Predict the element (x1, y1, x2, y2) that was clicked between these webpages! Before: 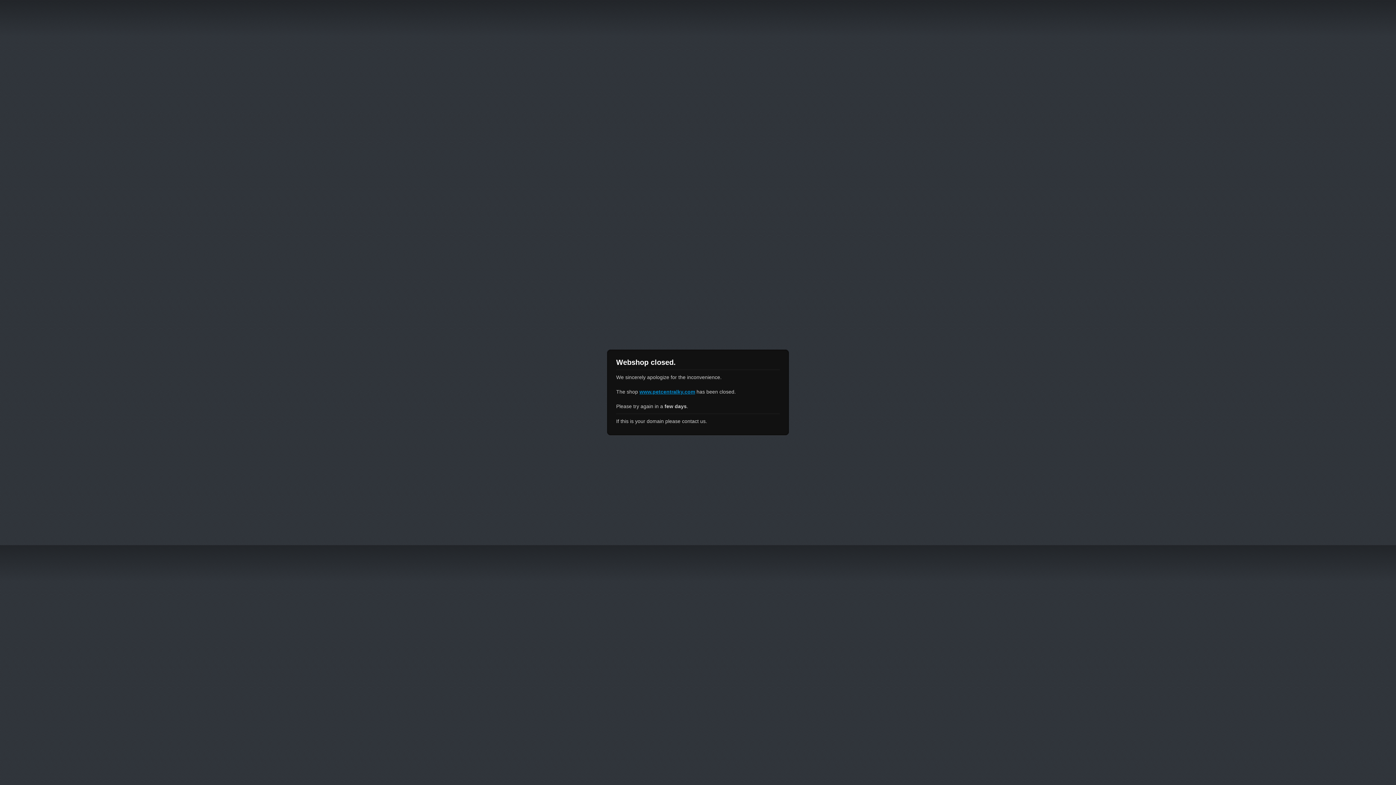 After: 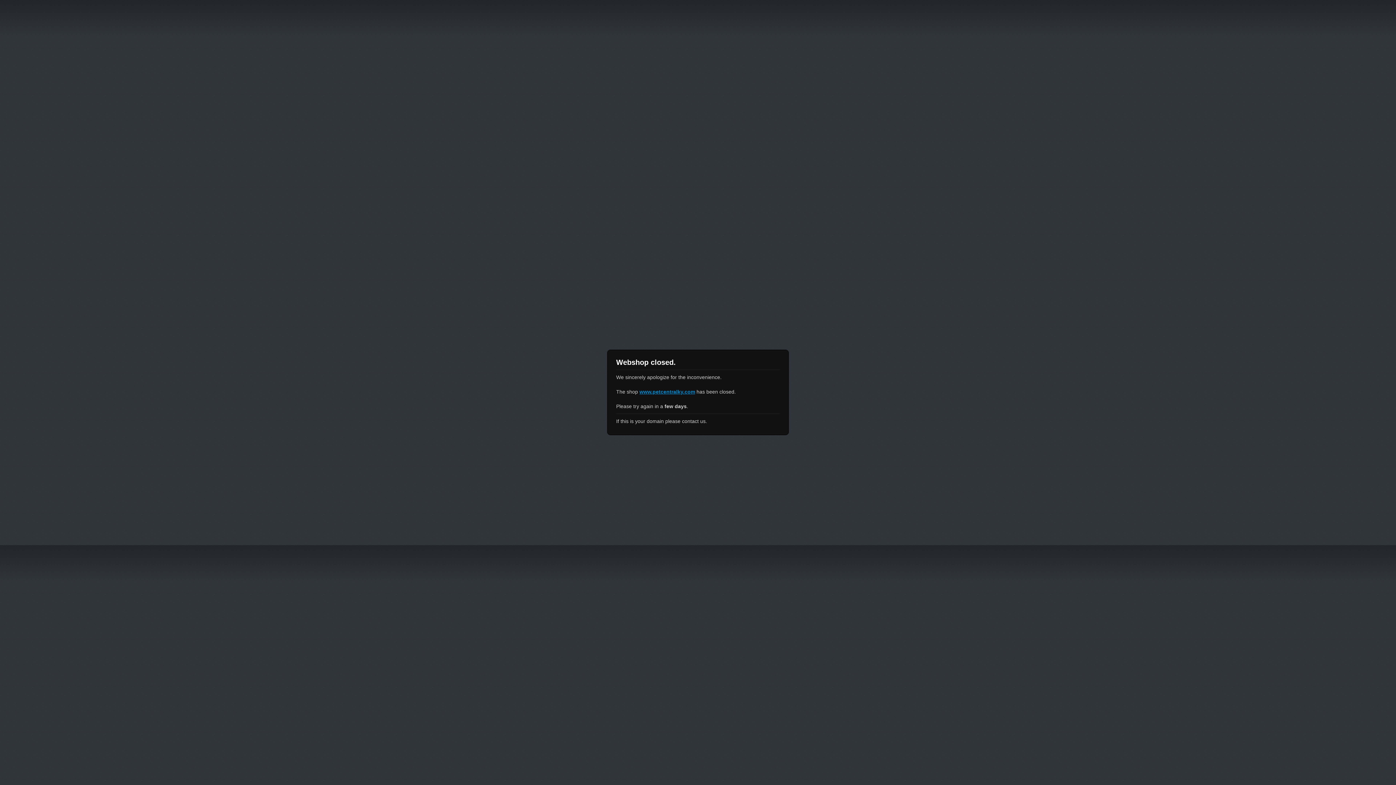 Action: label: www.petcentralky.com bbox: (639, 389, 695, 394)